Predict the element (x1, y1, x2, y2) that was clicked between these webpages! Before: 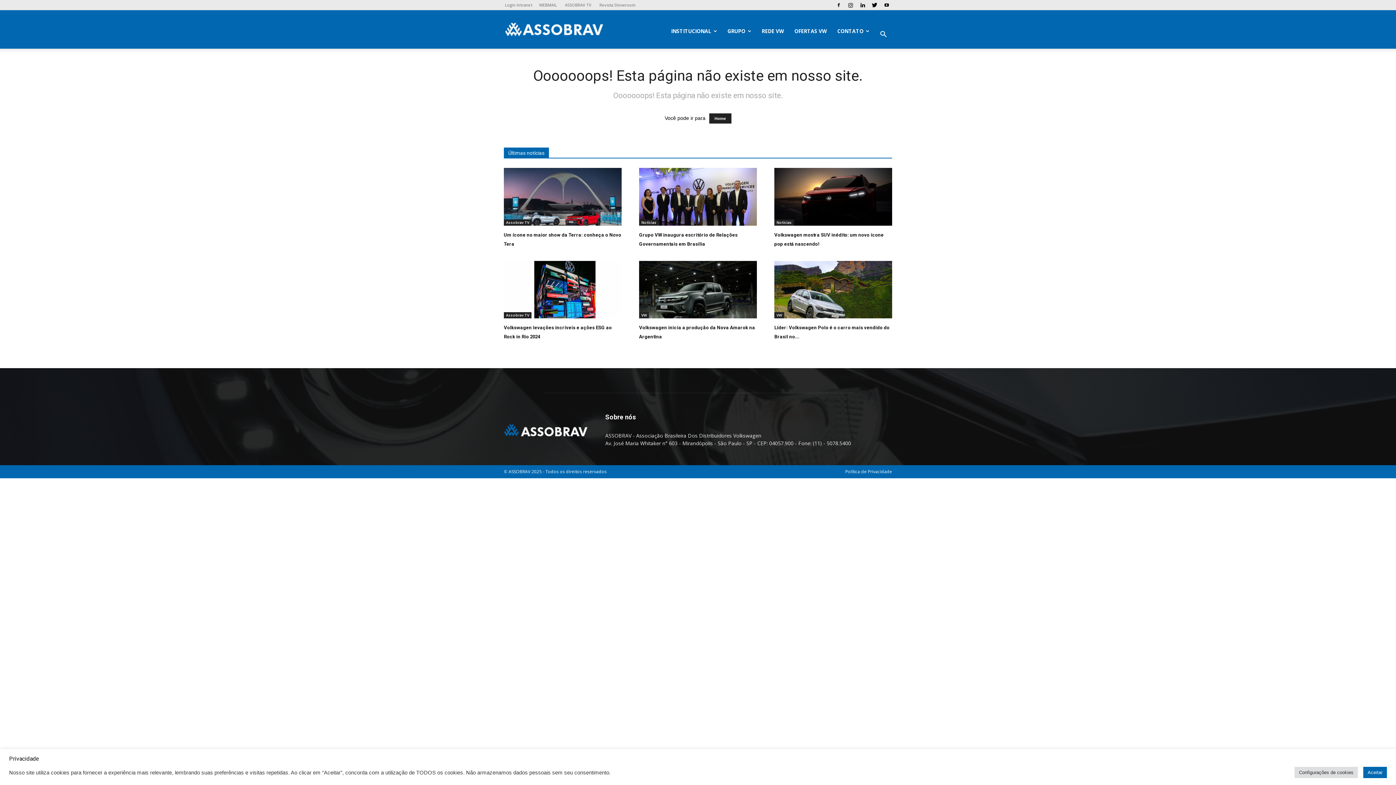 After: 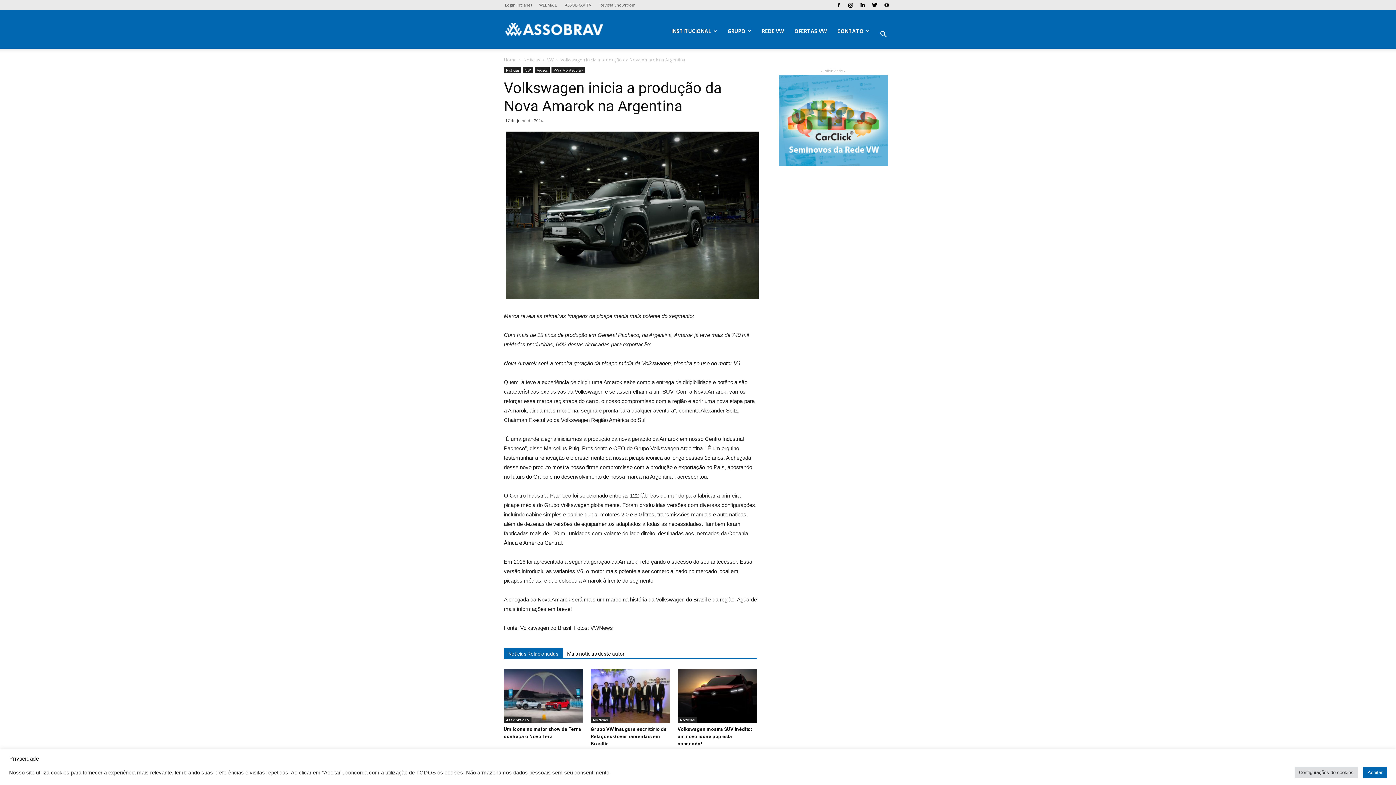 Action: bbox: (639, 260, 757, 318)